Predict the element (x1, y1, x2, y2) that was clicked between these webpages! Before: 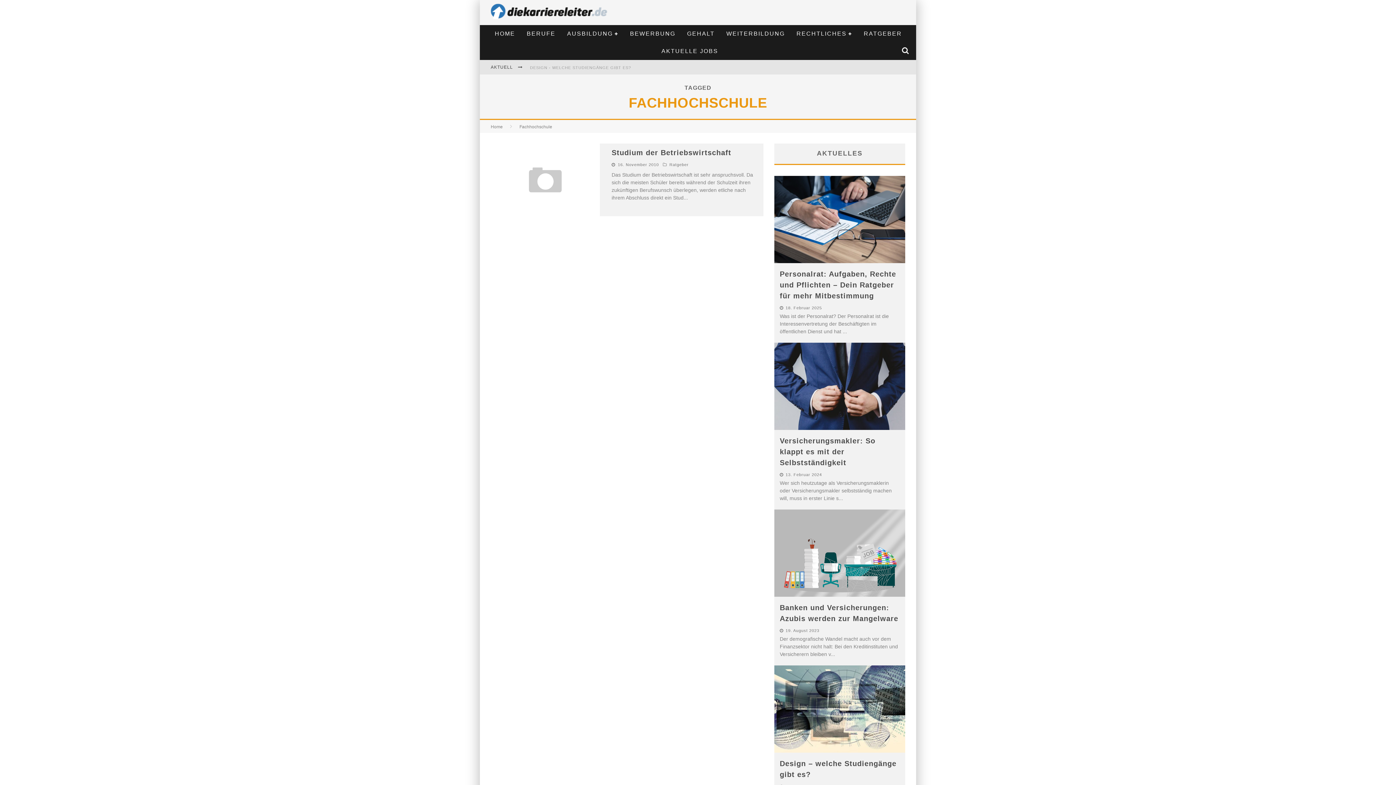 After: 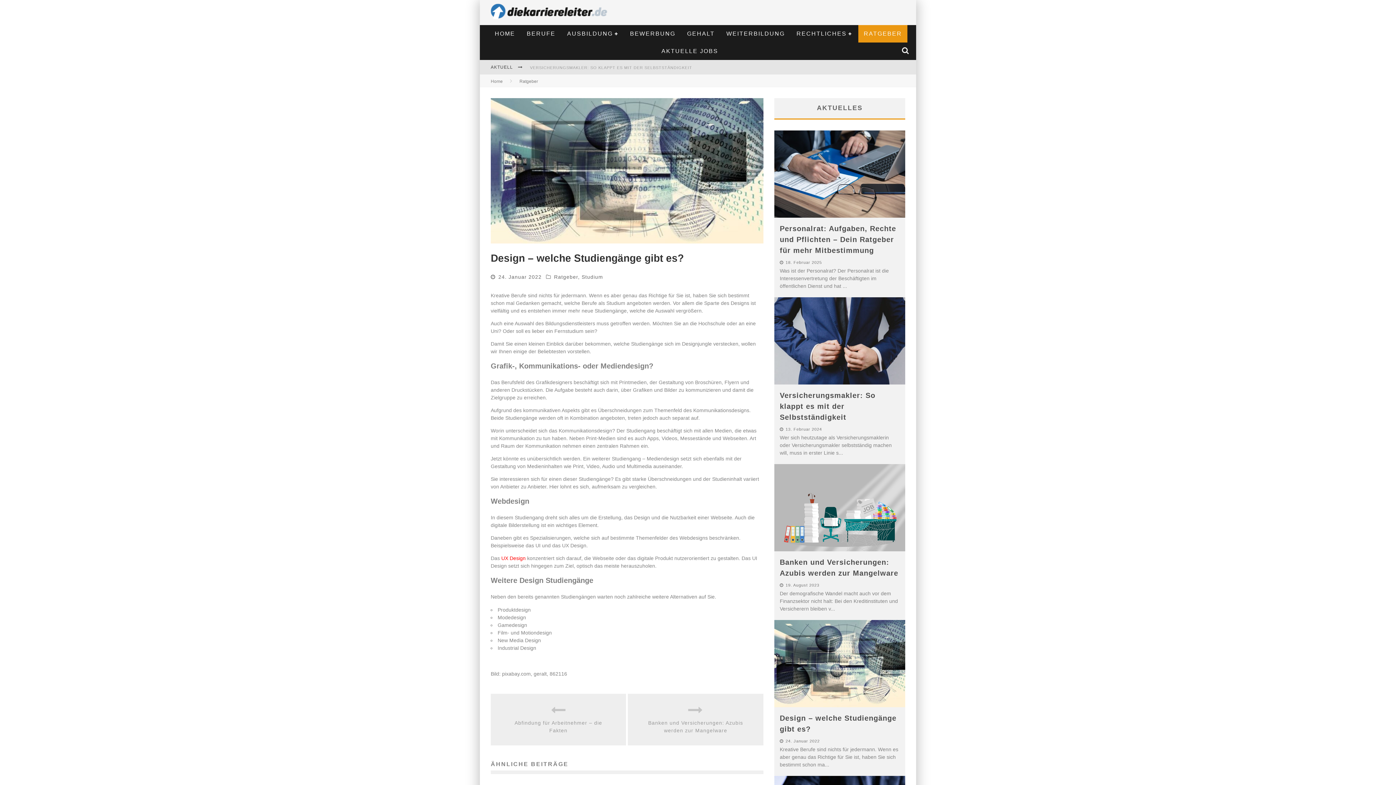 Action: bbox: (774, 665, 905, 753)